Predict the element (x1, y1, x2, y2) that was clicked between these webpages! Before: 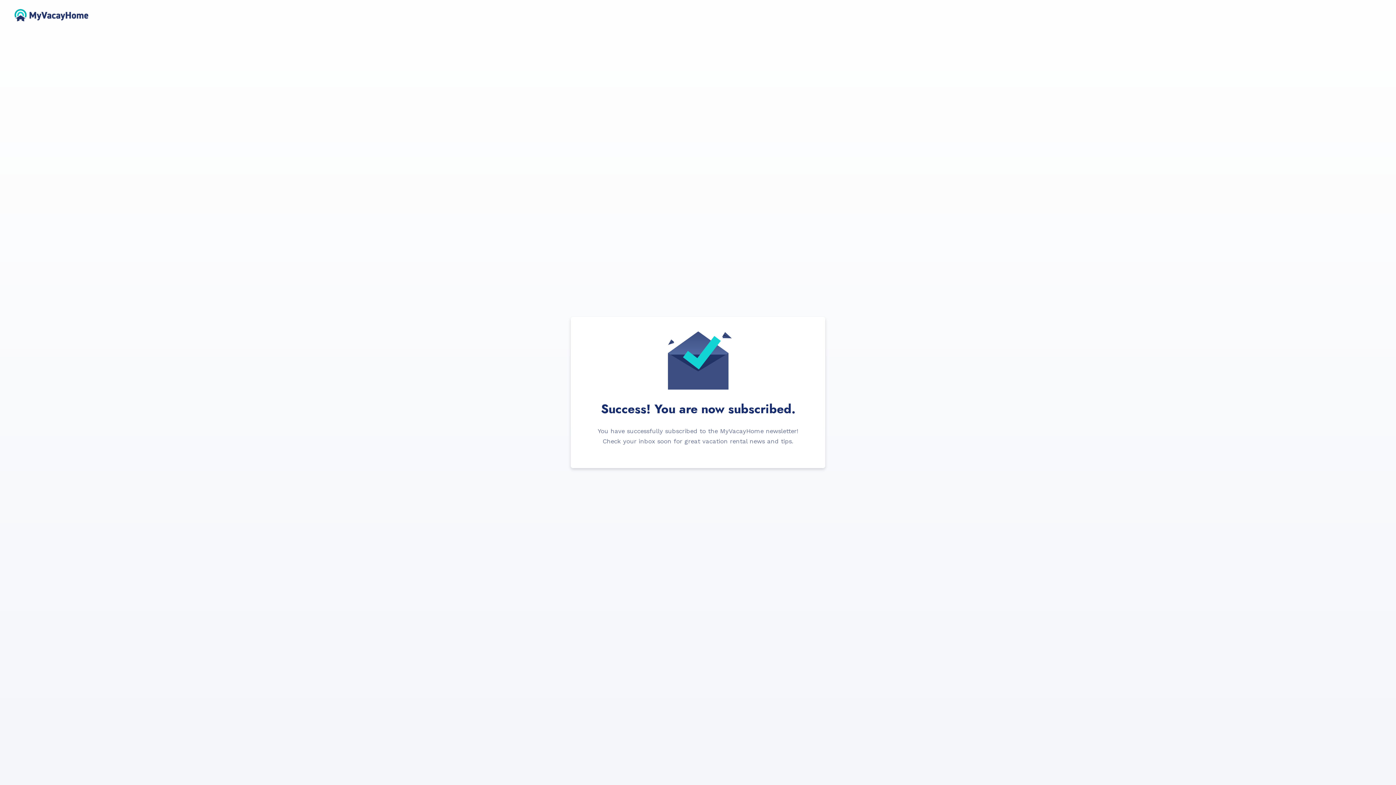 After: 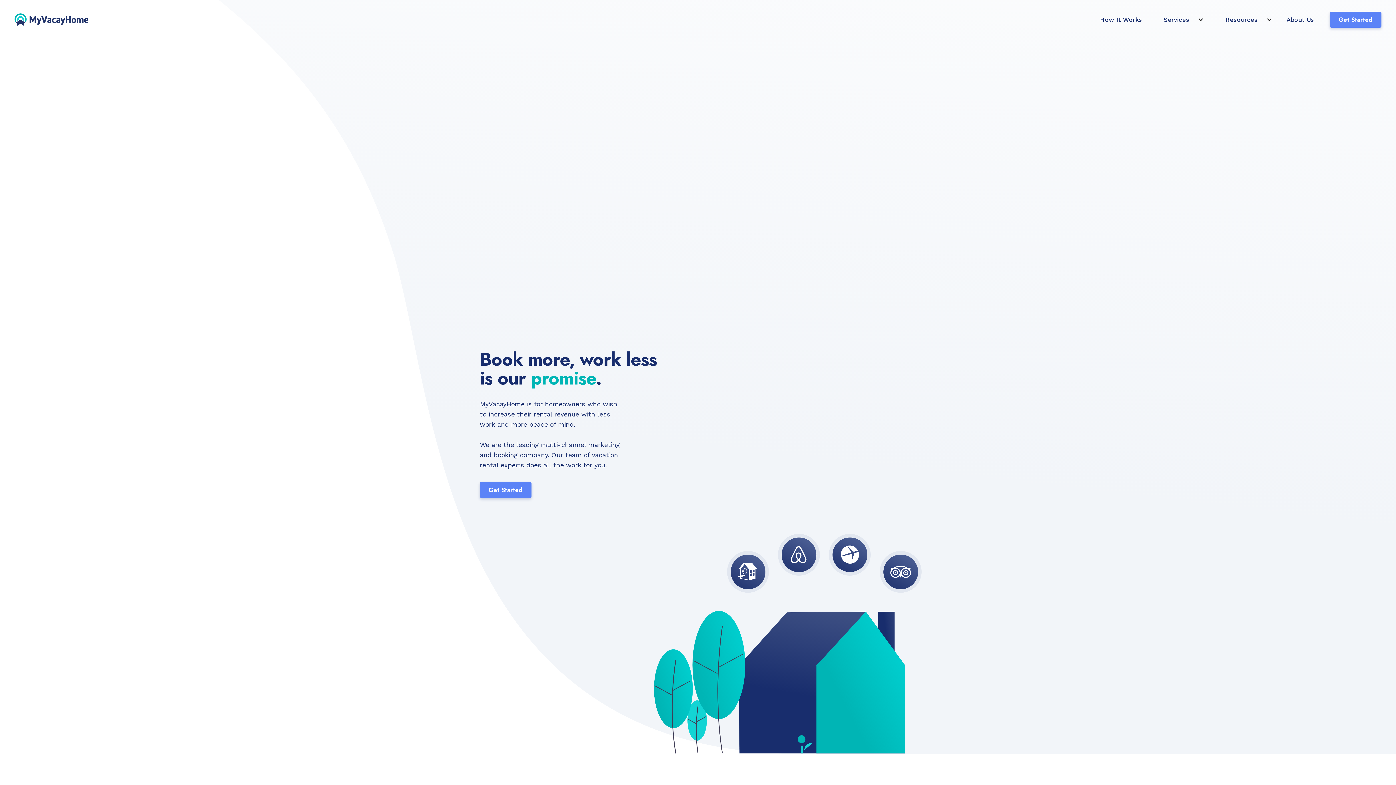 Action: bbox: (14, 7, 88, 23) label: home